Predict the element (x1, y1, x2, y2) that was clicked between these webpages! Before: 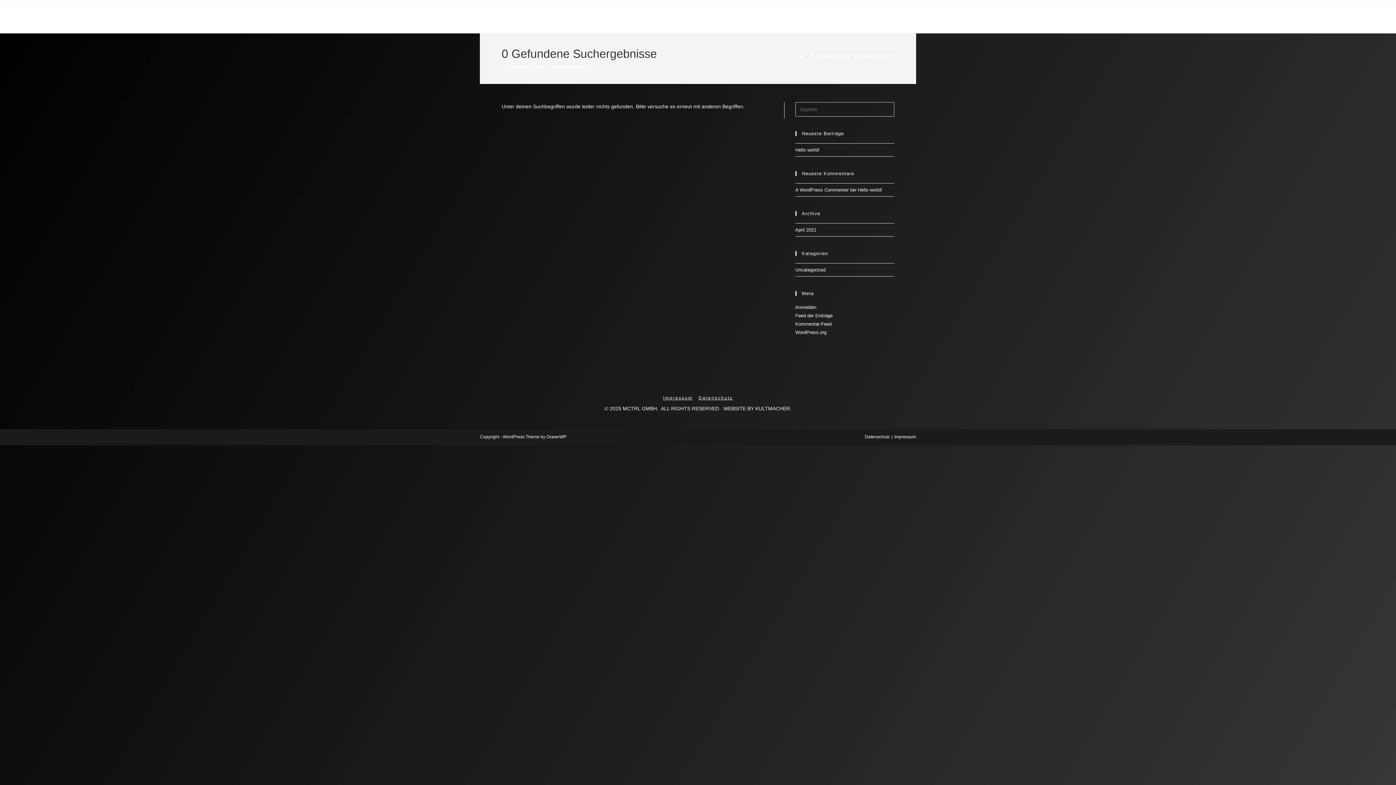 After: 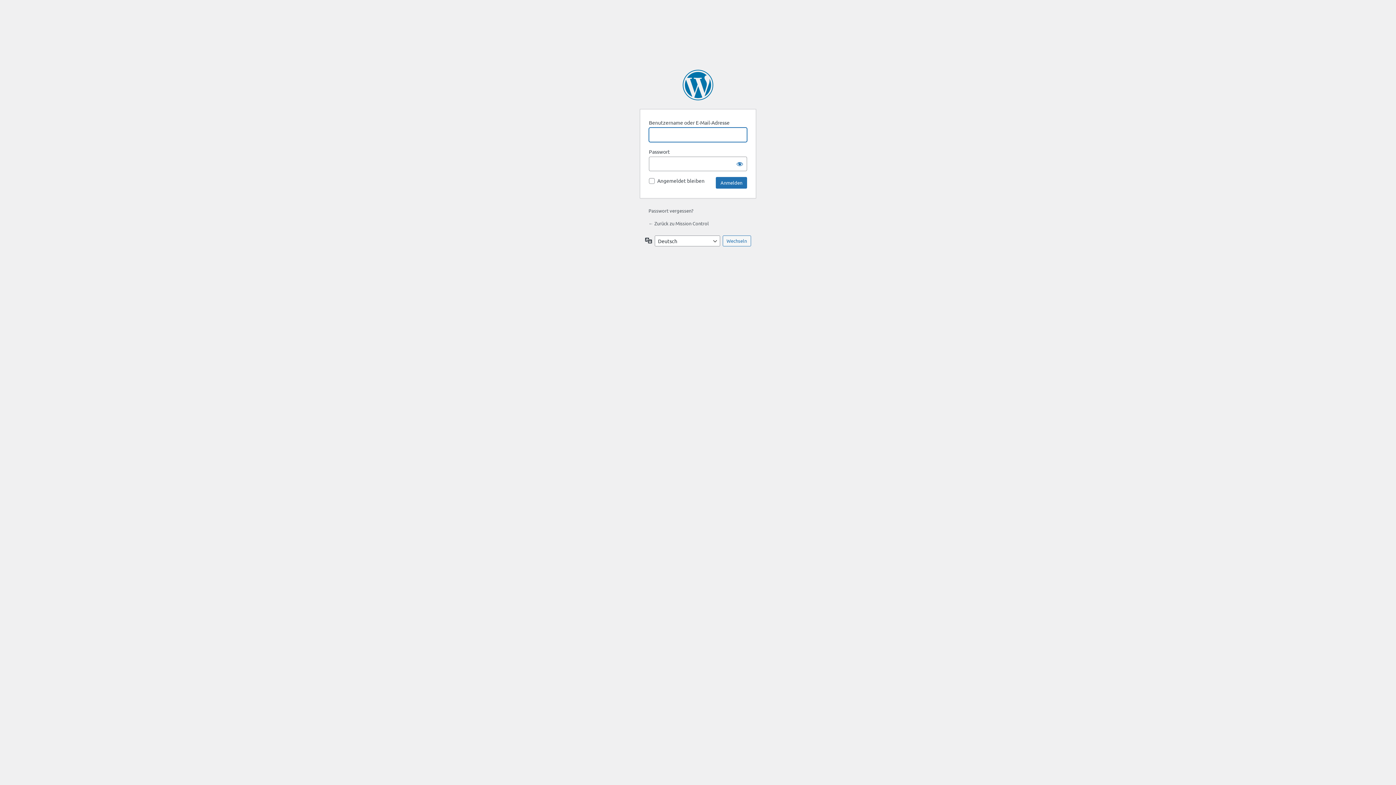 Action: bbox: (795, 304, 816, 310) label: Anmelden